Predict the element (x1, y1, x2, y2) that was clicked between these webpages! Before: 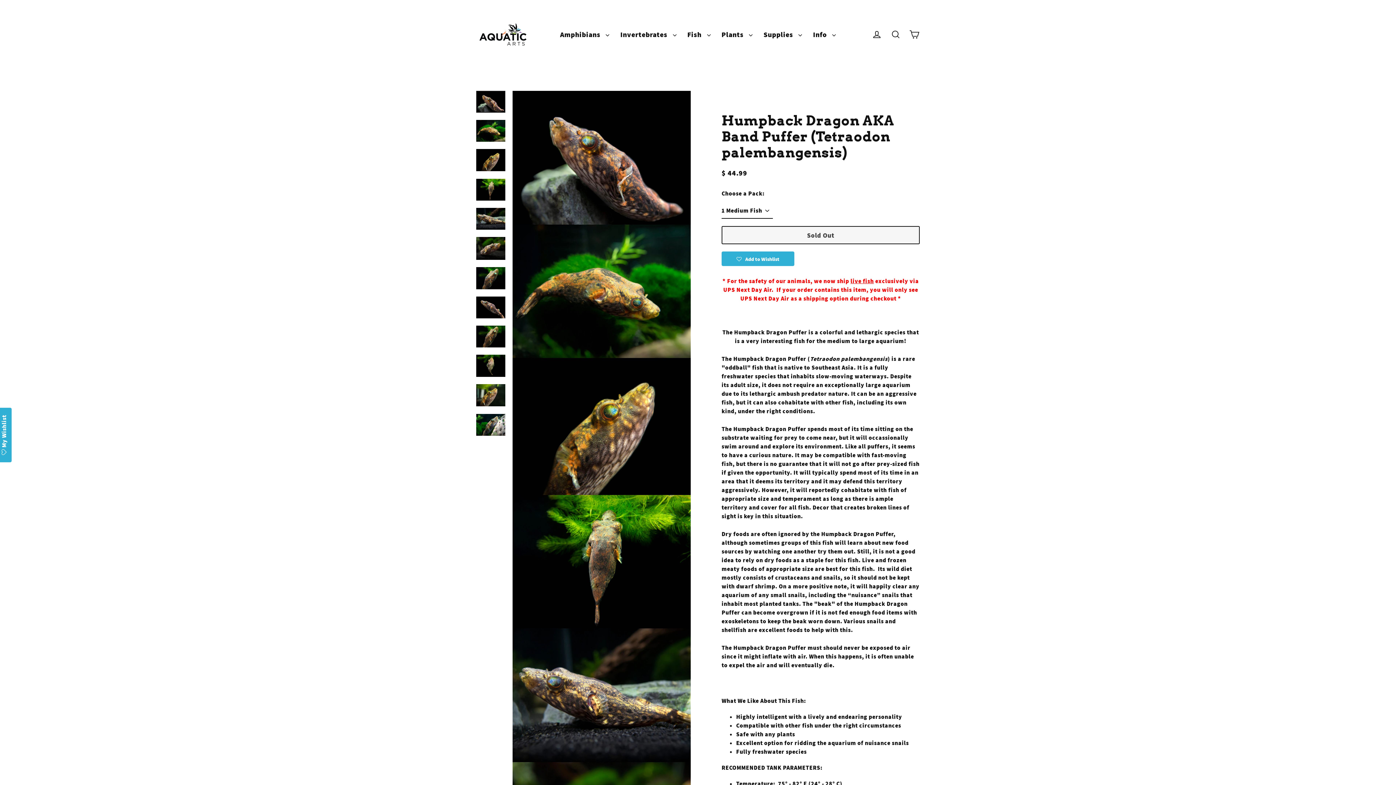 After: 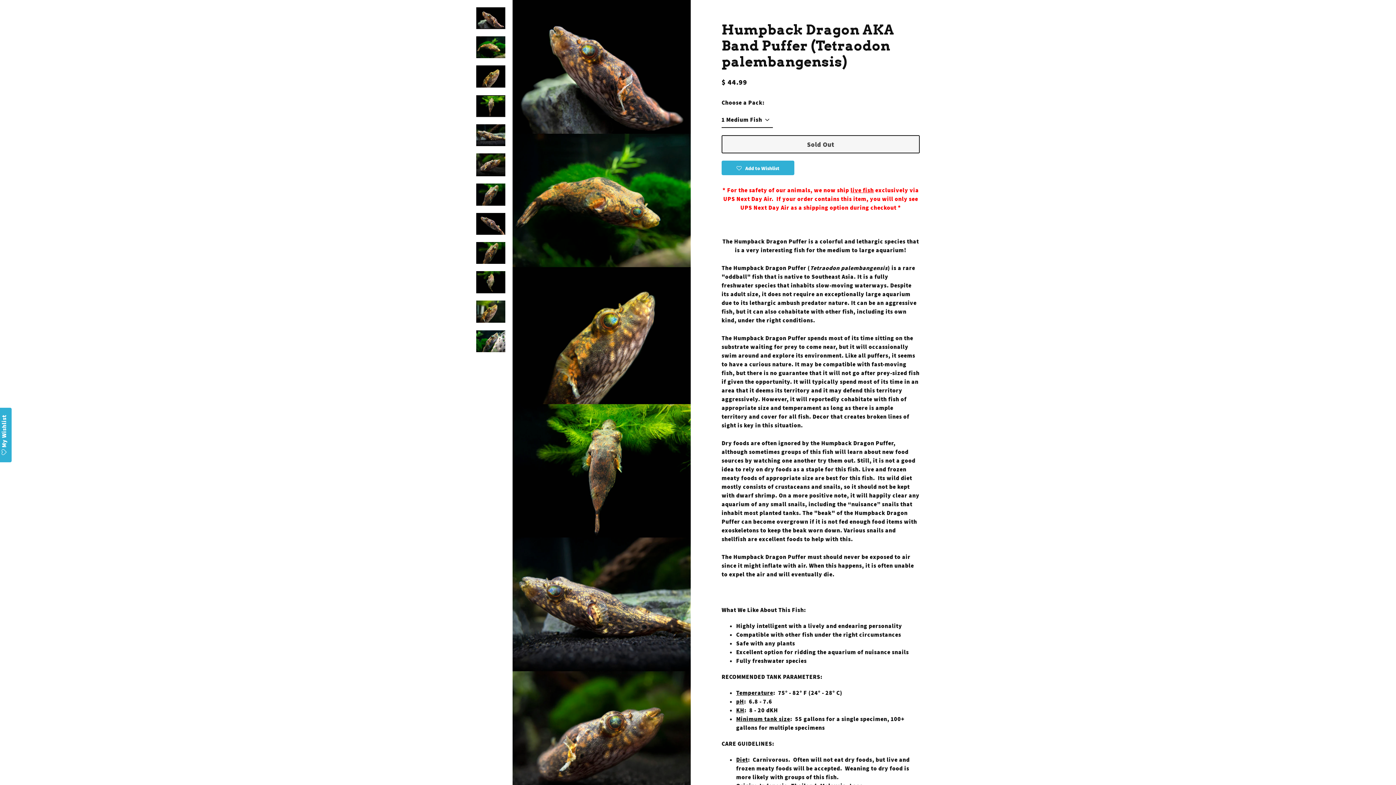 Action: bbox: (476, 90, 505, 112)